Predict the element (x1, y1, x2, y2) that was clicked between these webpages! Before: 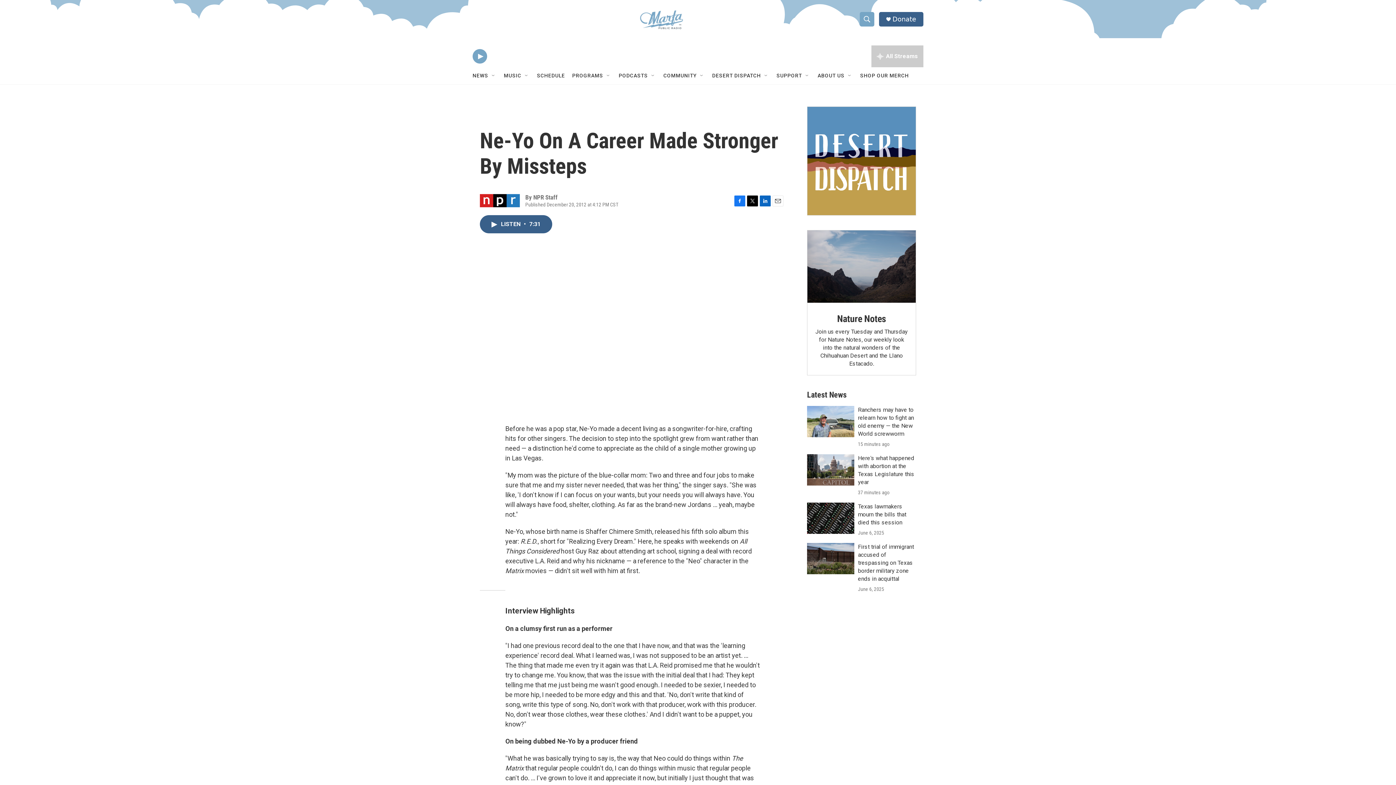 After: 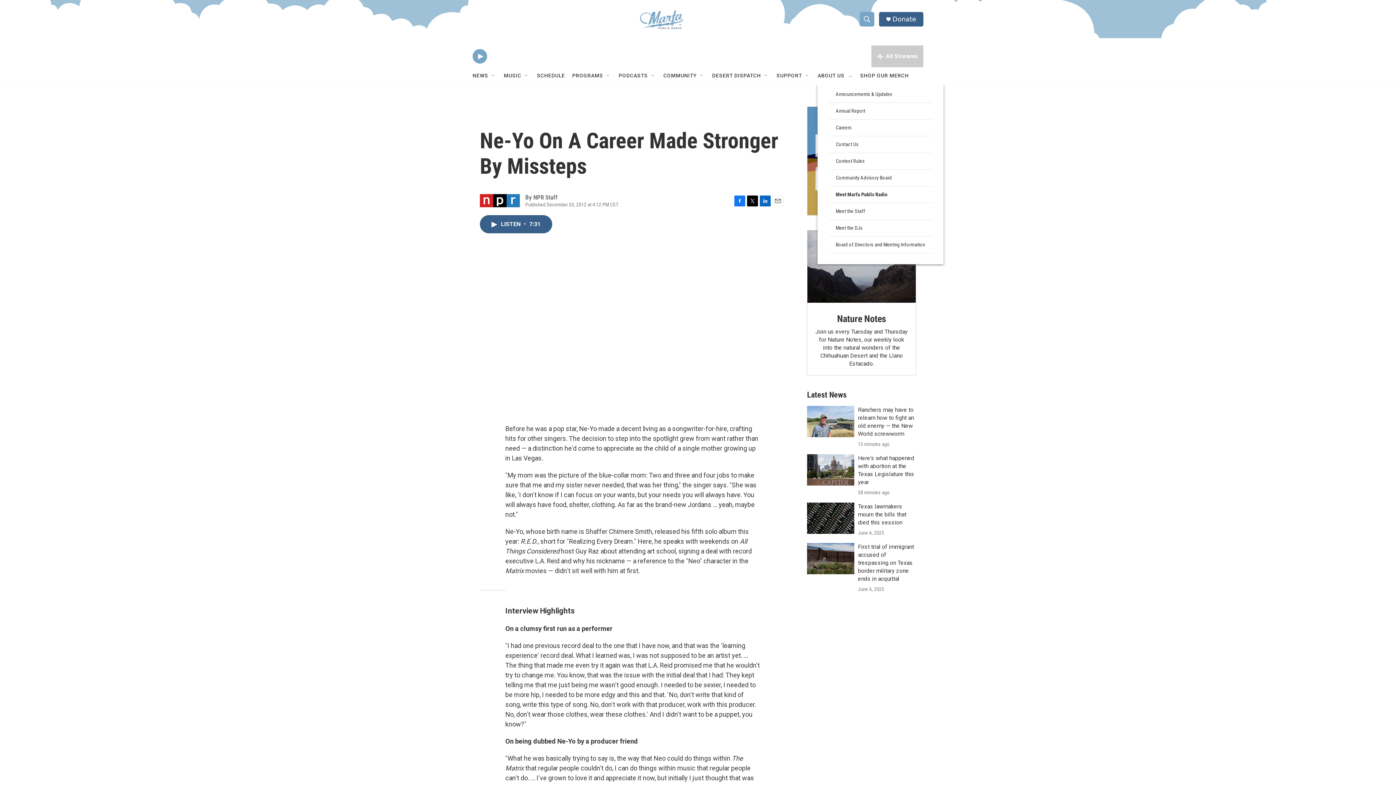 Action: label: Open Sub Navigation bbox: (825, 81, 830, 87)